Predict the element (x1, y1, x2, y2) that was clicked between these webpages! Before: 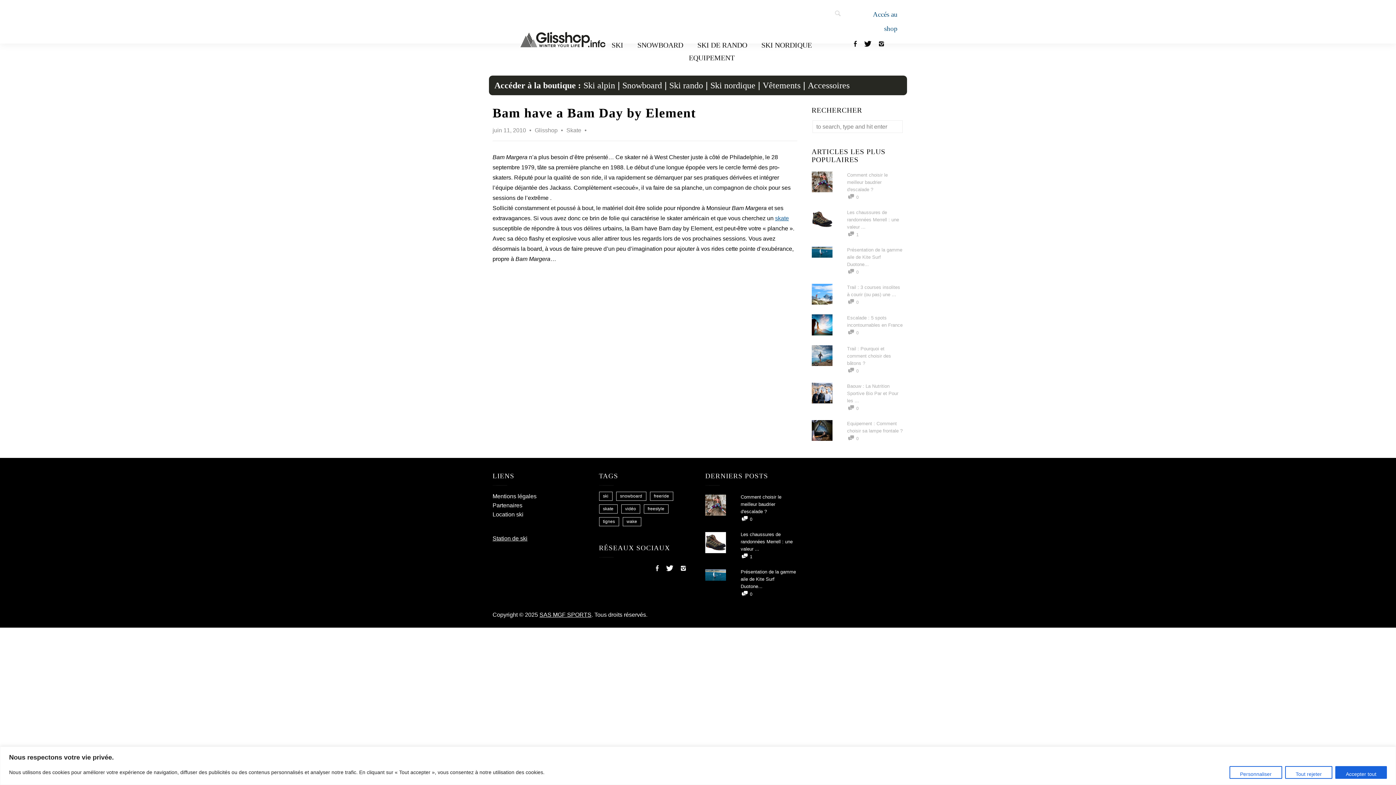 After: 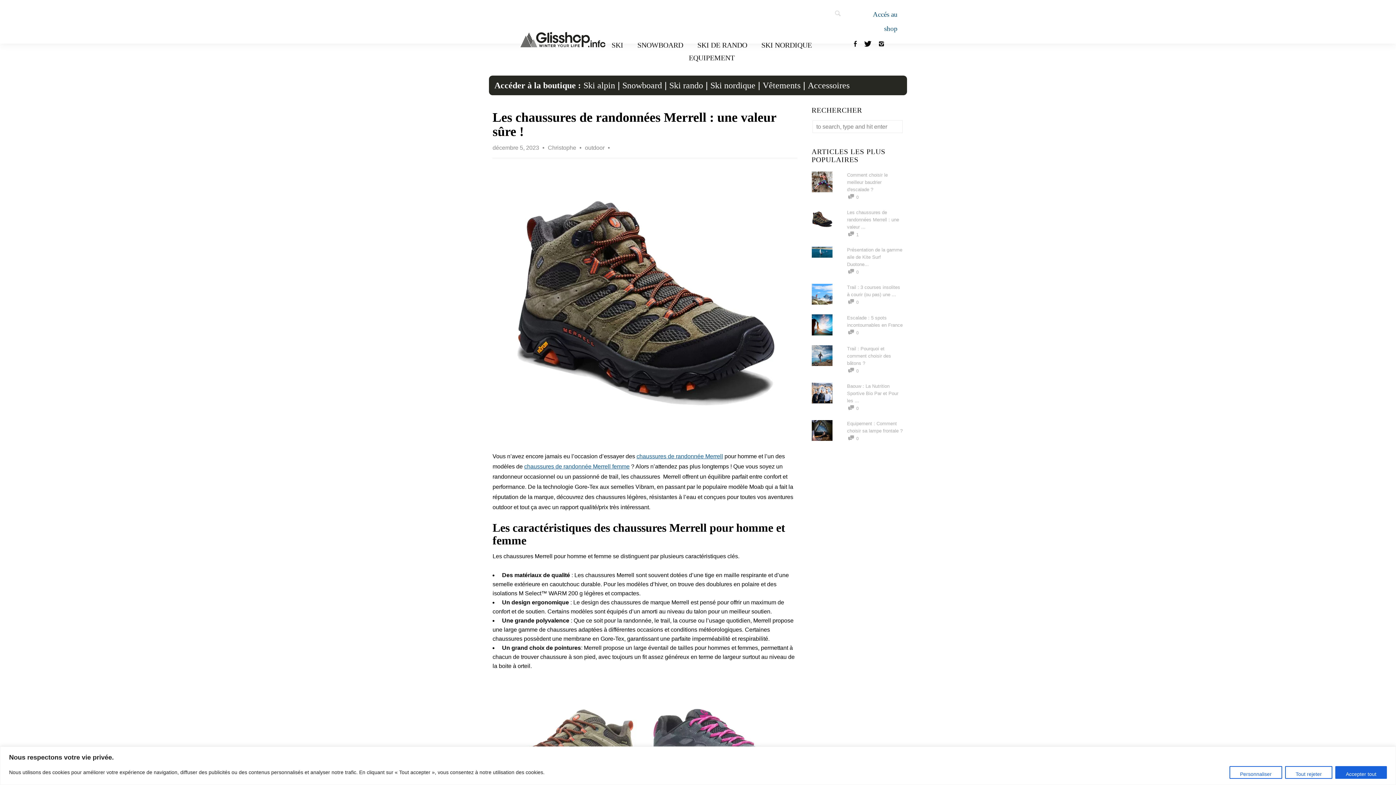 Action: bbox: (811, 223, 832, 231)